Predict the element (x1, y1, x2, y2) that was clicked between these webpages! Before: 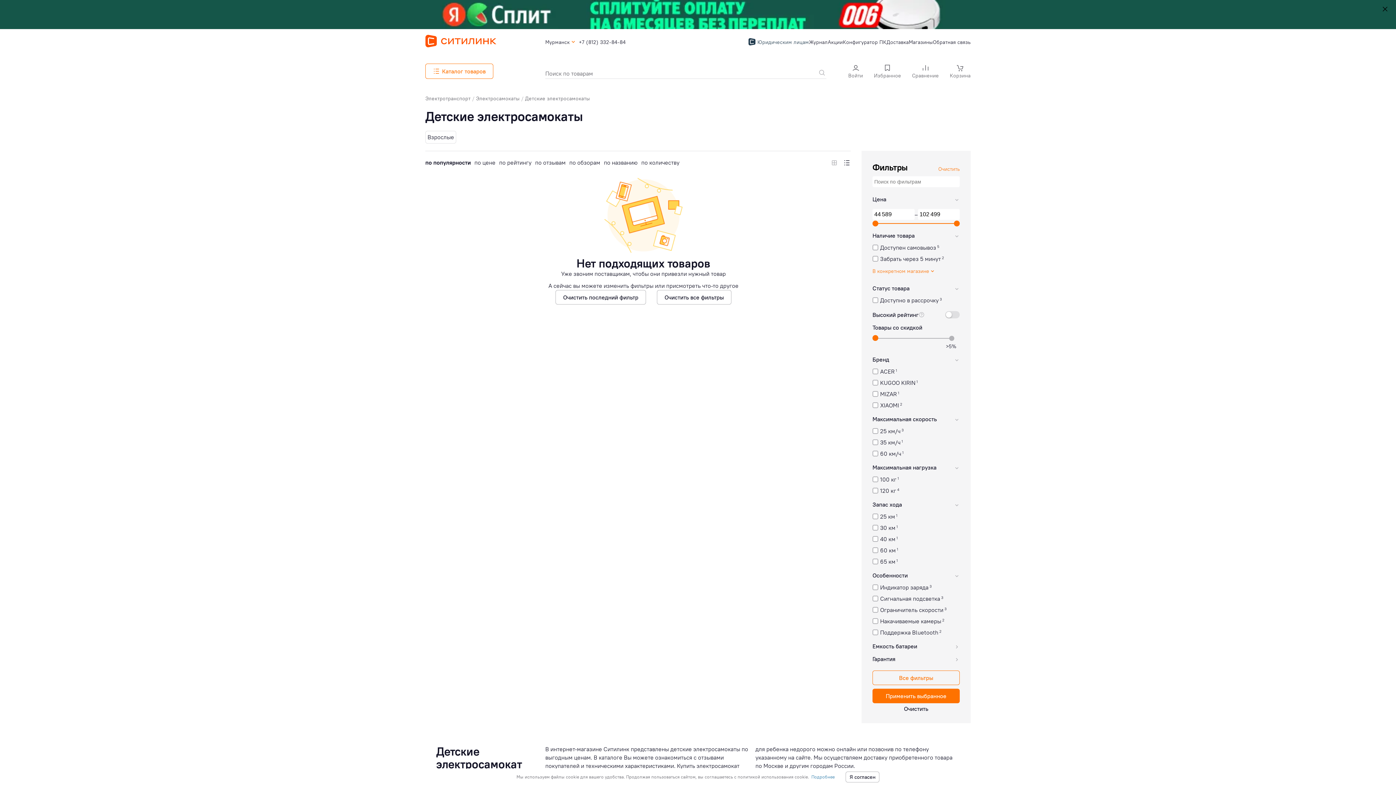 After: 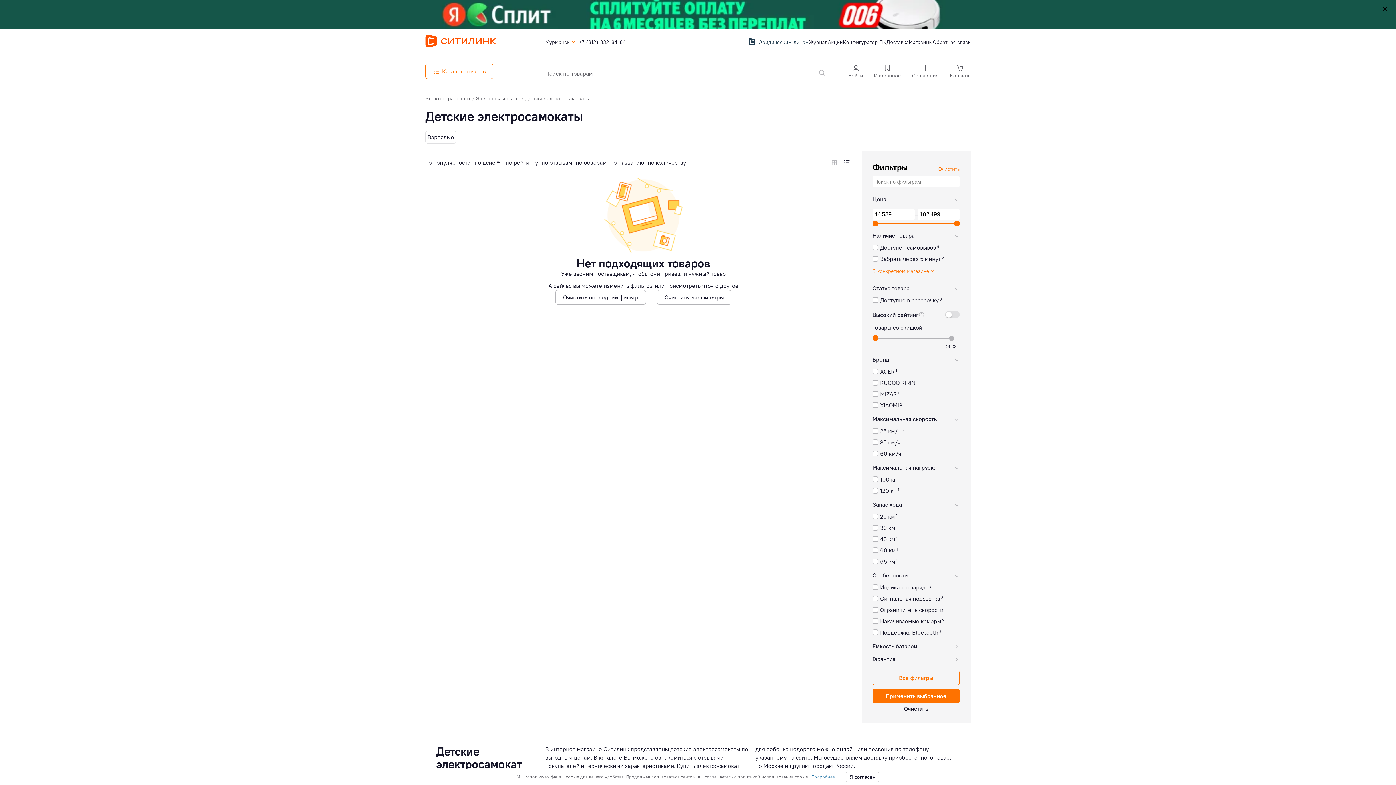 Action: label: по цене bbox: (474, 158, 495, 166)